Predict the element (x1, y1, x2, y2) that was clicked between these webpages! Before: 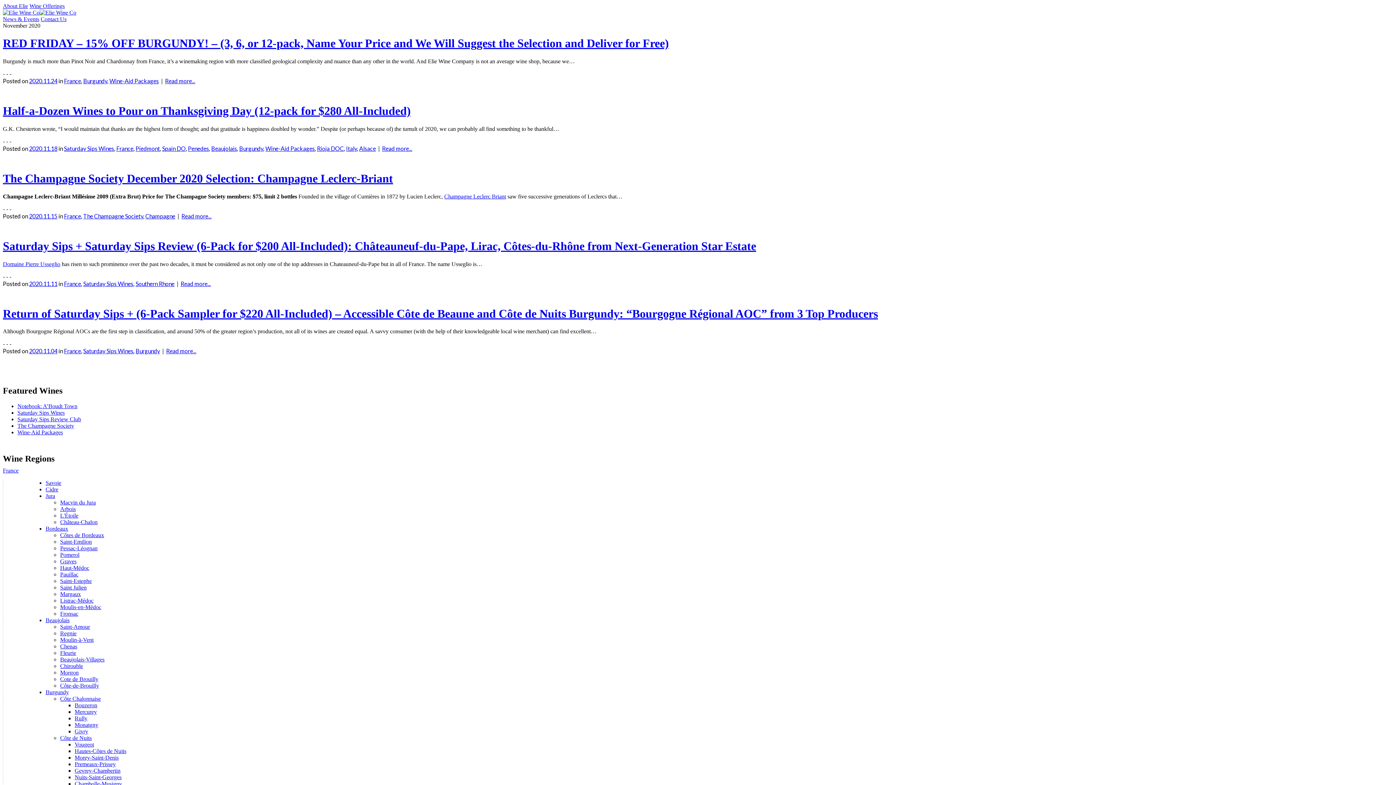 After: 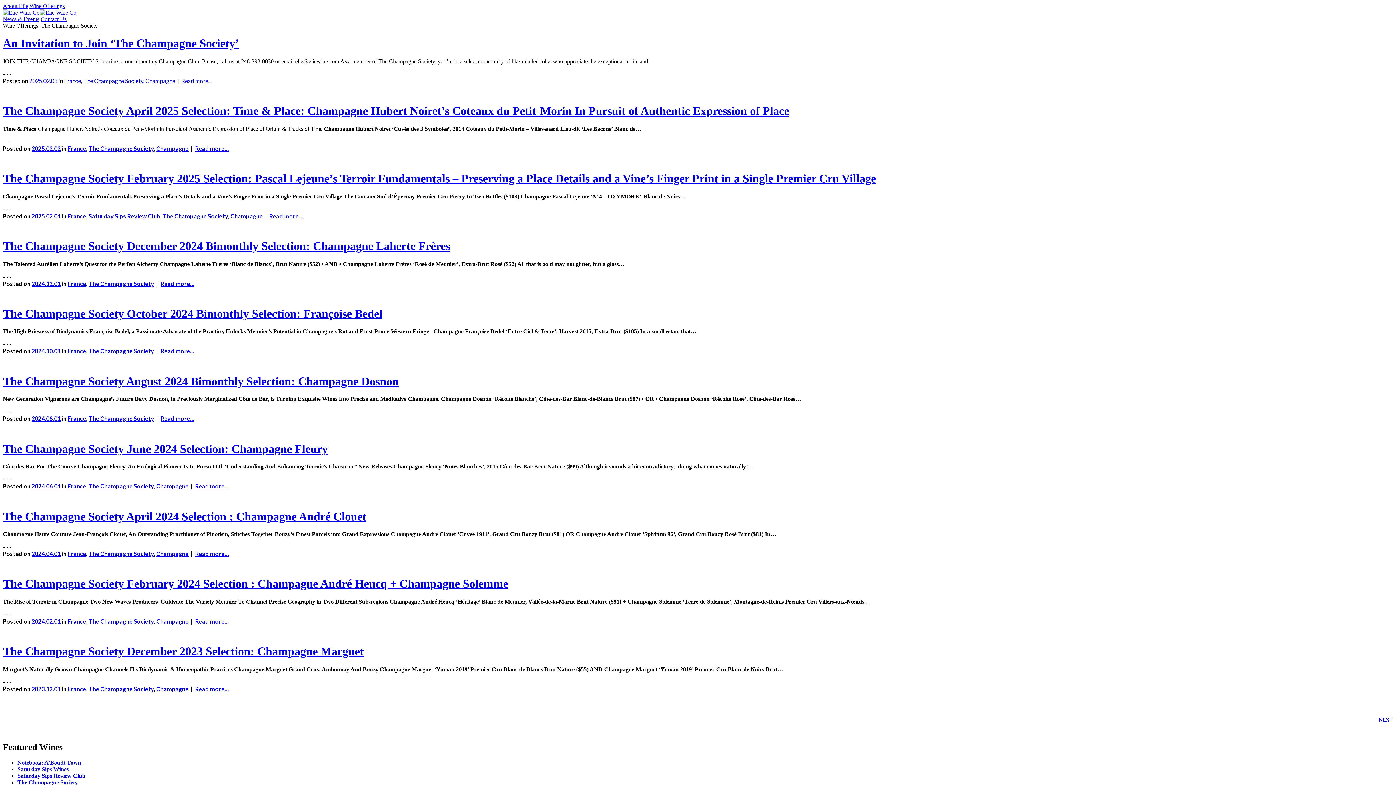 Action: label: The Champagne Society bbox: (83, 212, 143, 219)